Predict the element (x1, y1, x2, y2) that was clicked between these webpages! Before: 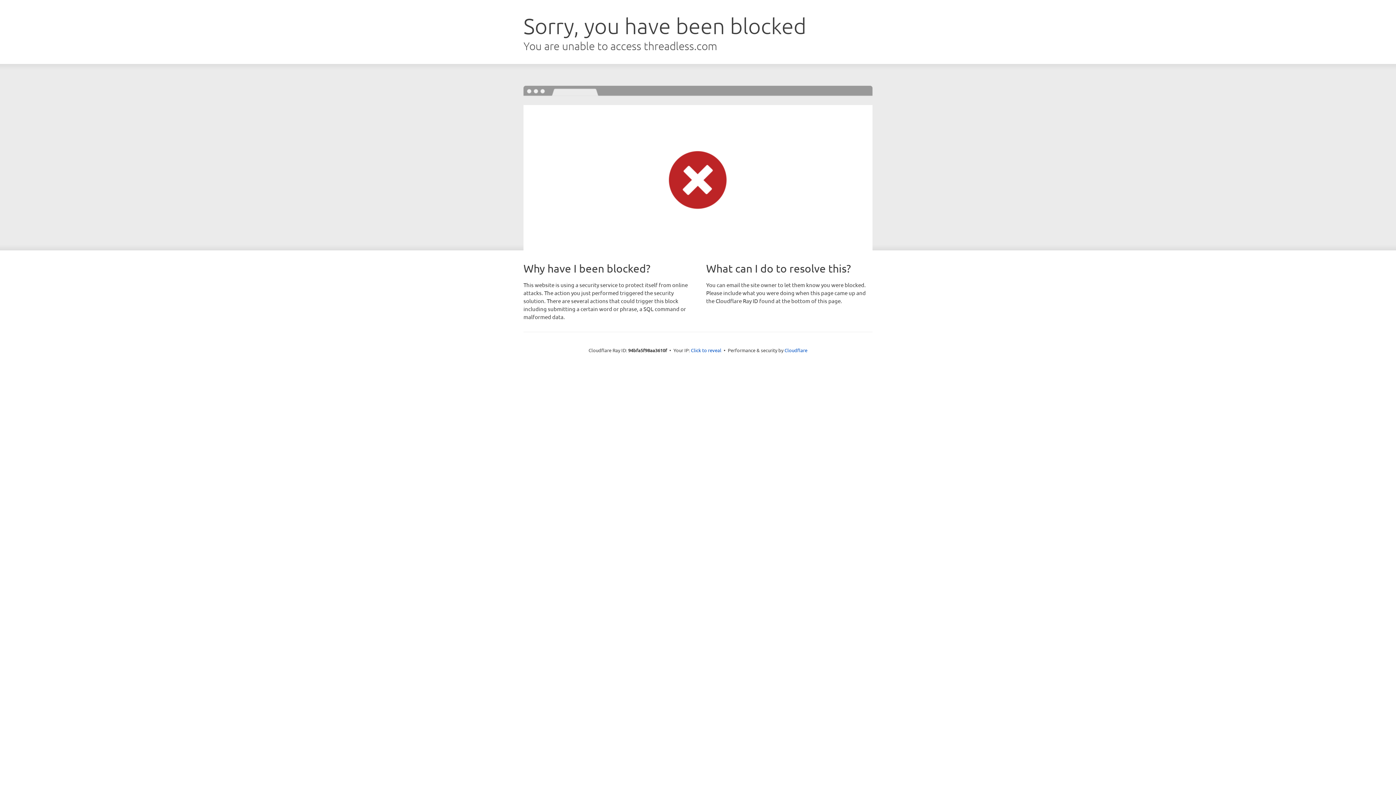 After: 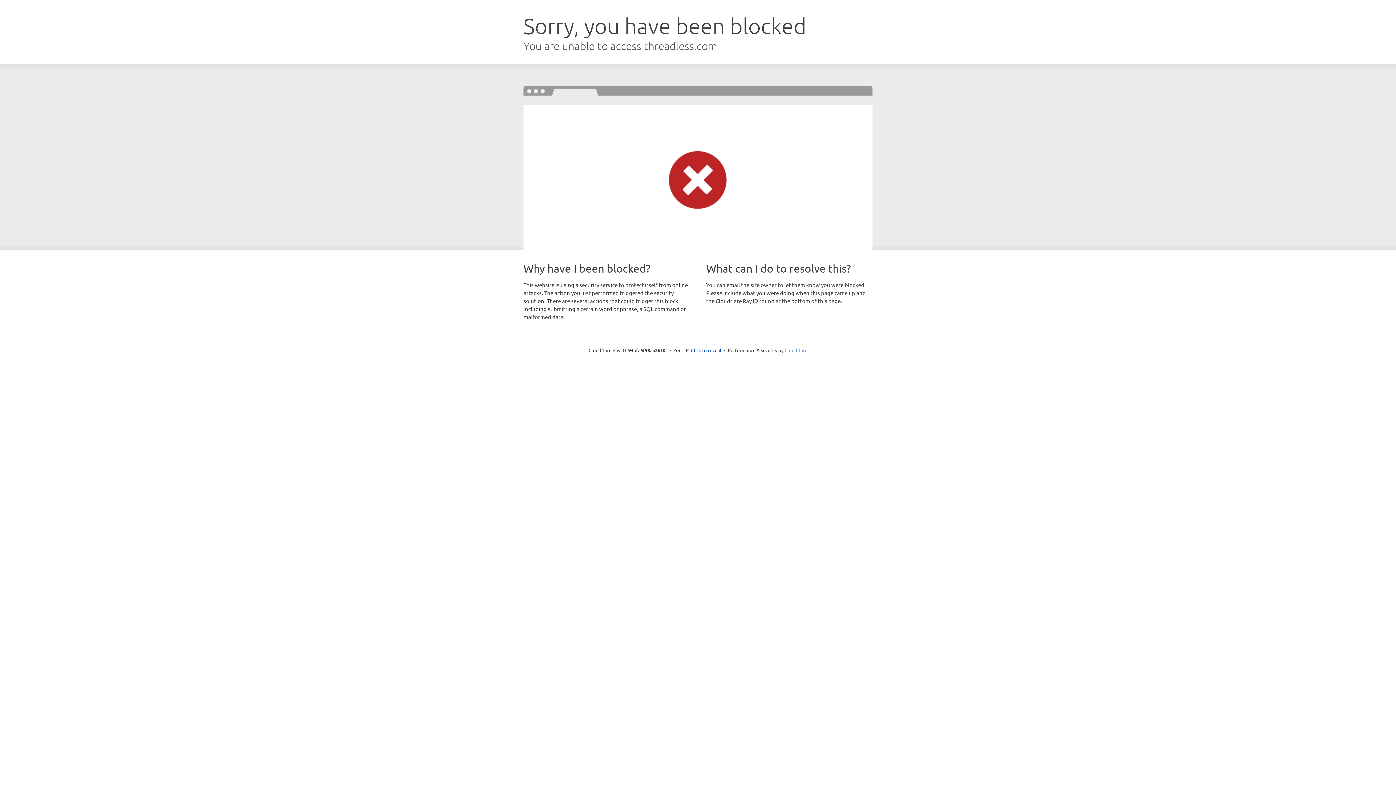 Action: label: Cloudflare bbox: (784, 347, 807, 353)